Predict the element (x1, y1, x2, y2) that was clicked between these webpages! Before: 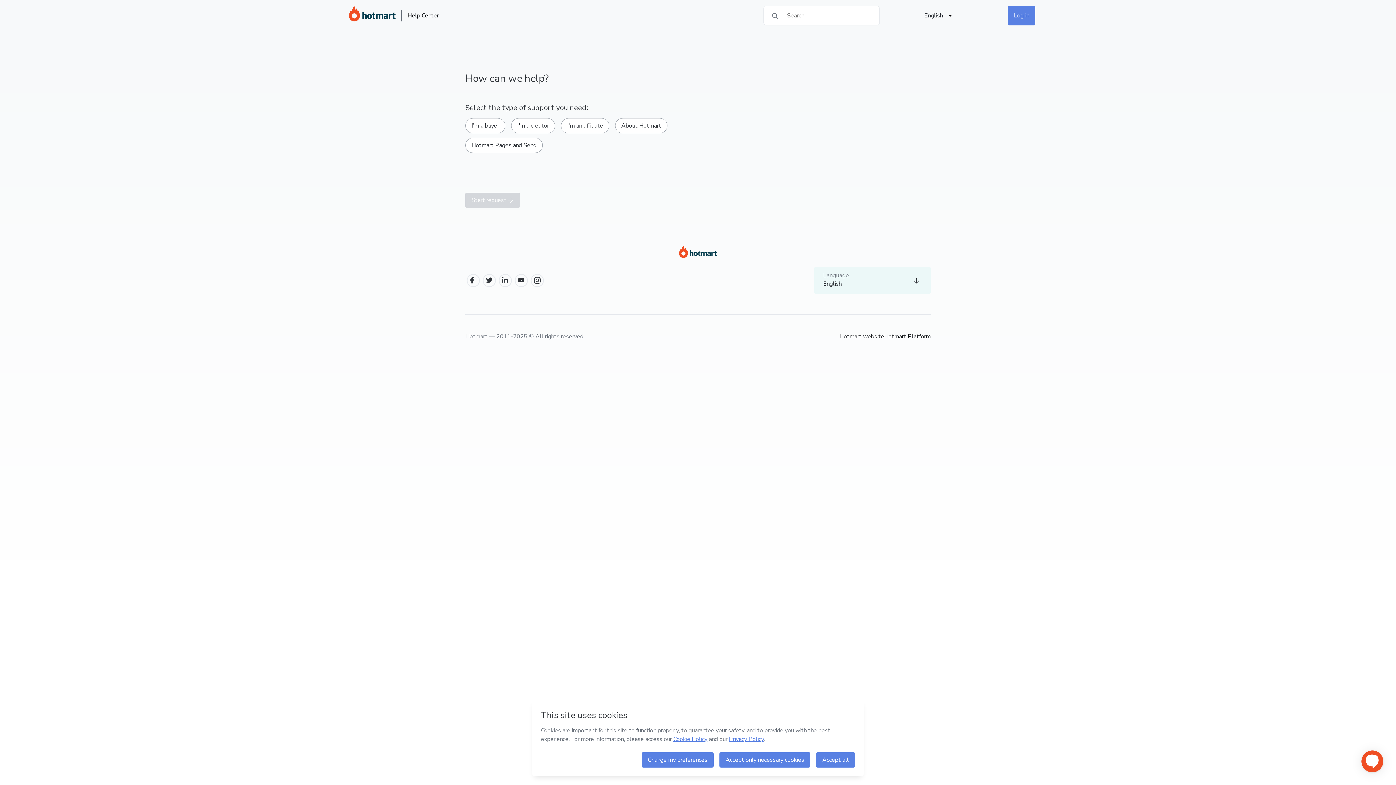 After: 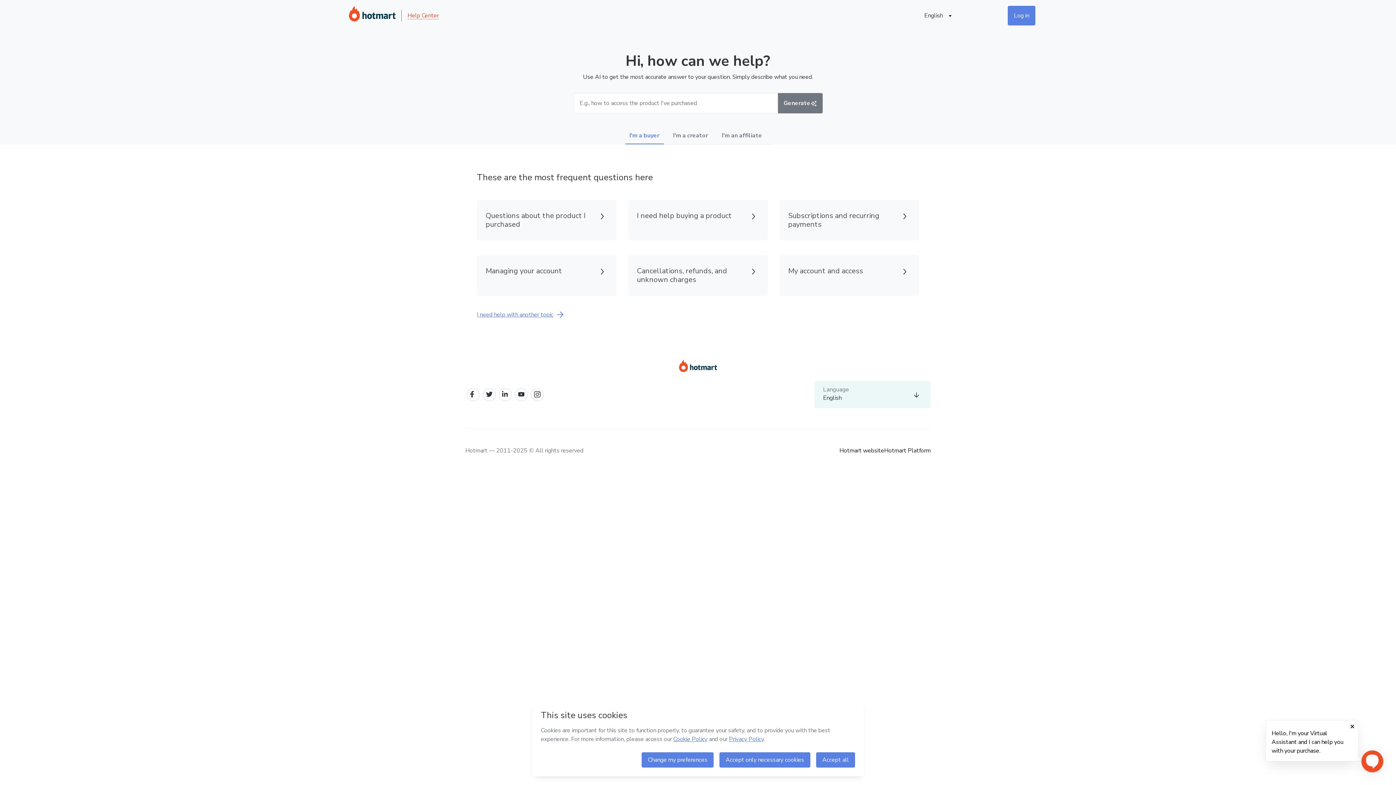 Action: bbox: (407, 11, 438, 19) label: Help Center